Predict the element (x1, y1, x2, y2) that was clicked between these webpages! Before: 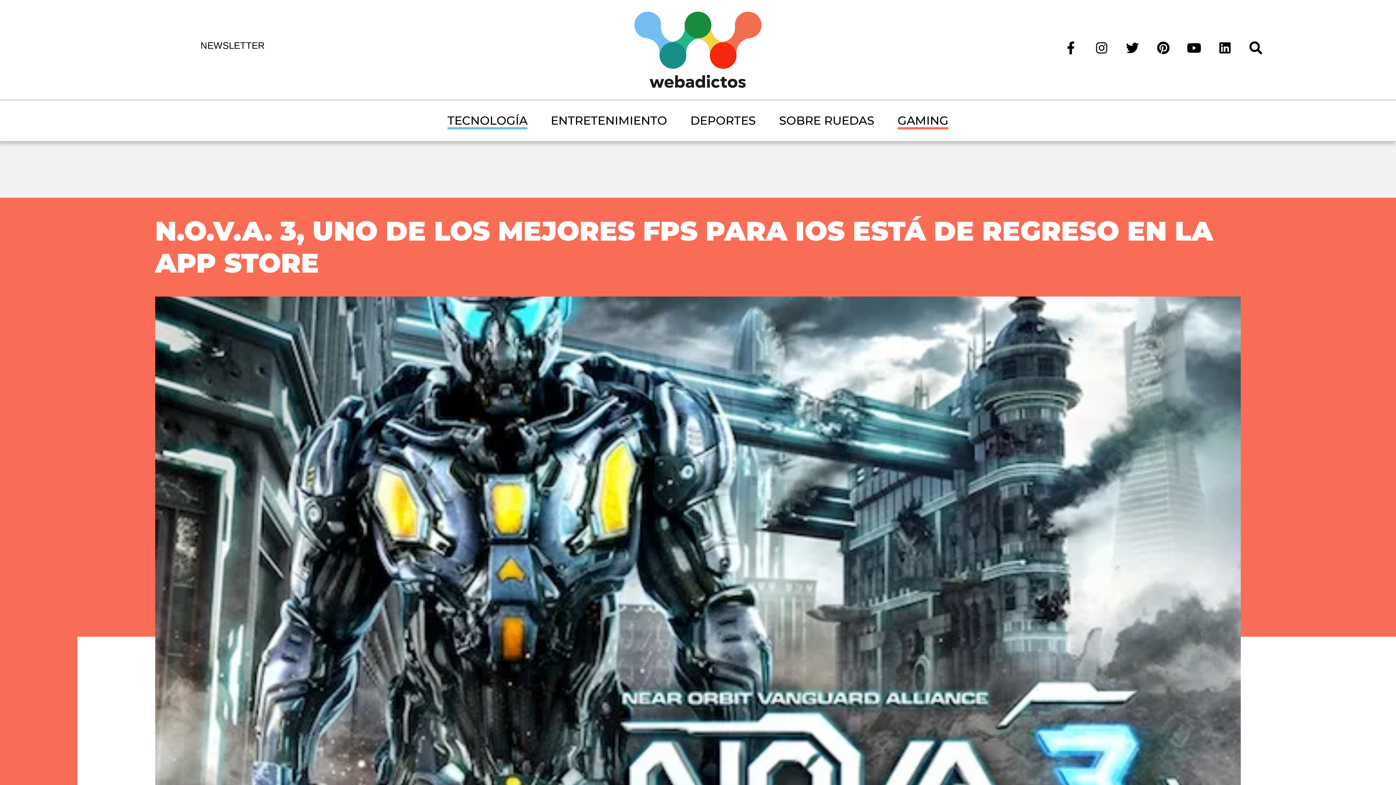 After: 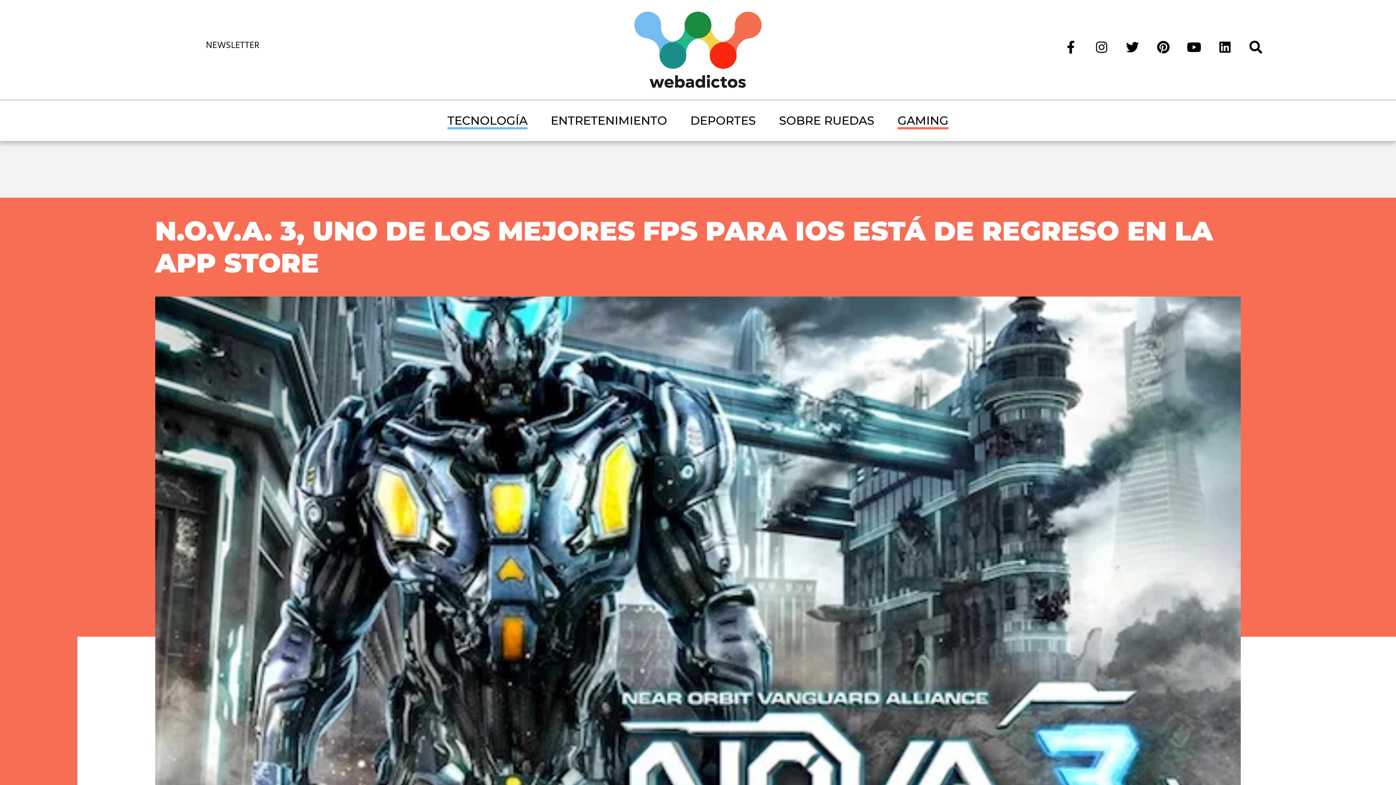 Action: bbox: (1184, 43, 1204, 50)